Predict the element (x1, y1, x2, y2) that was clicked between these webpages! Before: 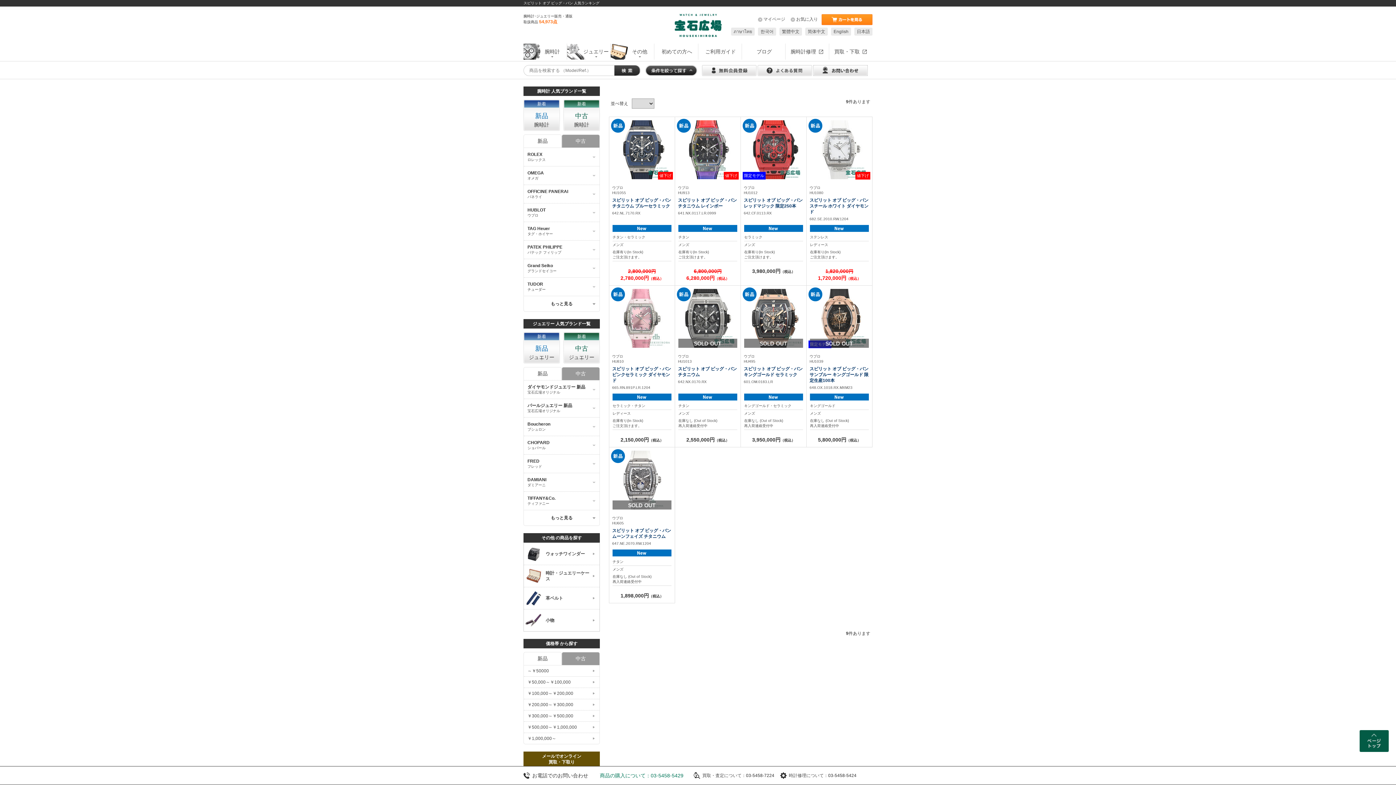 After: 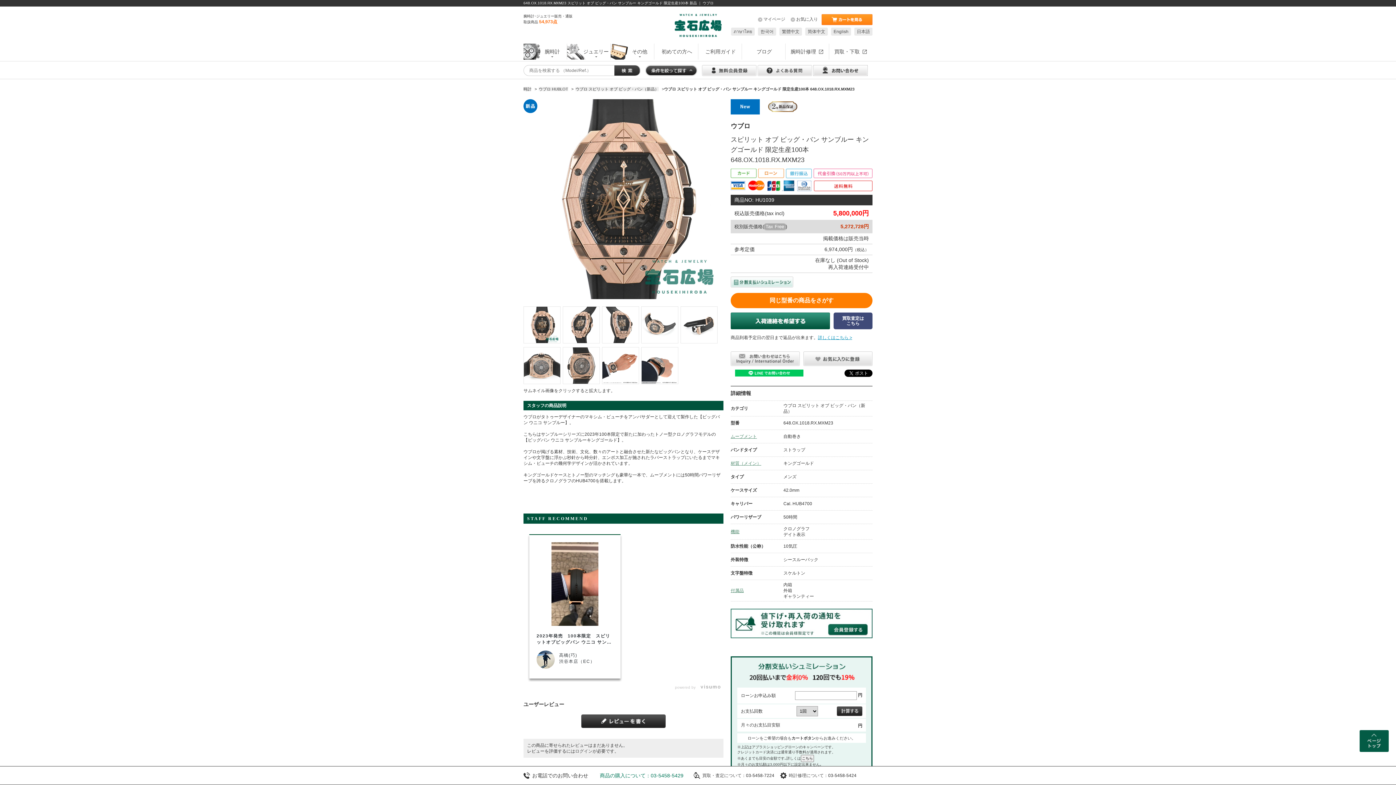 Action: bbox: (808, 287, 870, 349)